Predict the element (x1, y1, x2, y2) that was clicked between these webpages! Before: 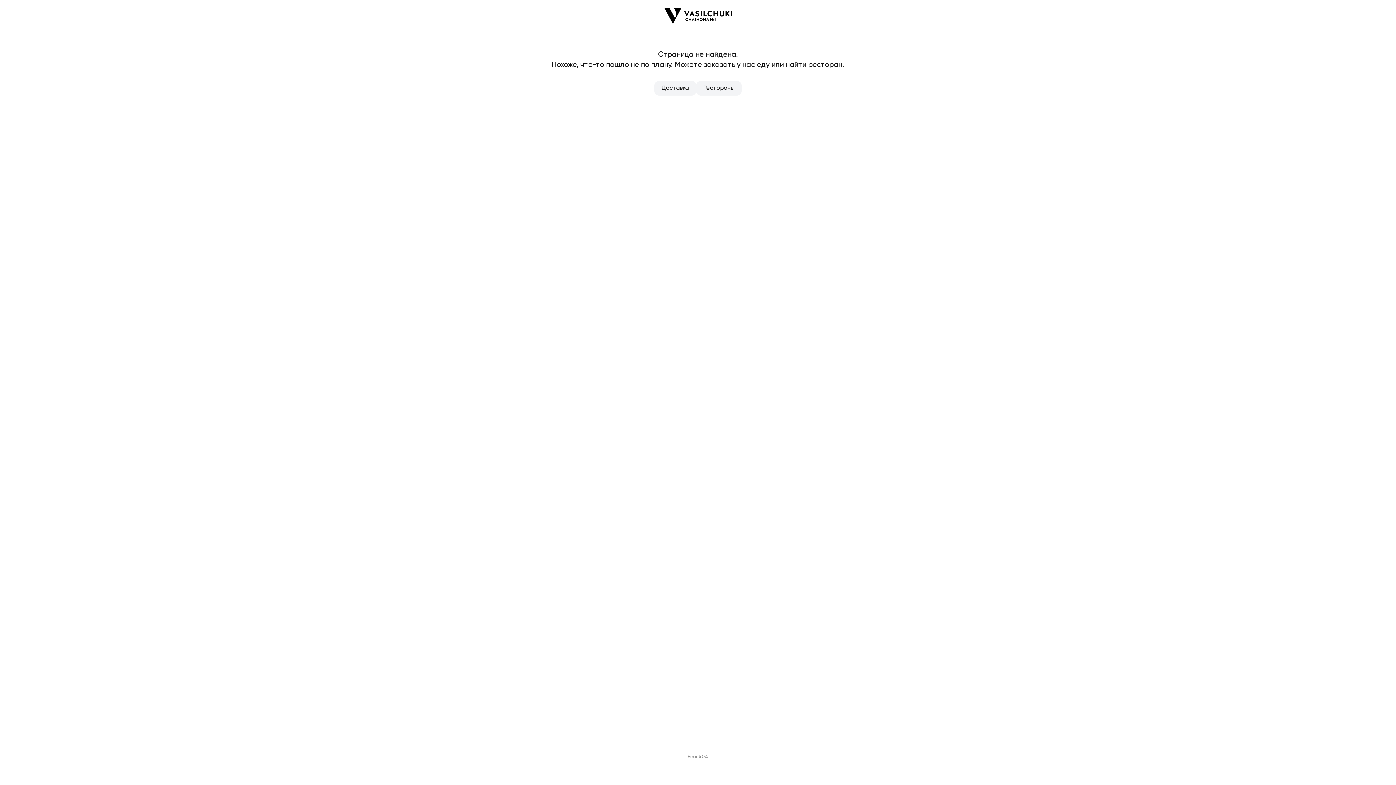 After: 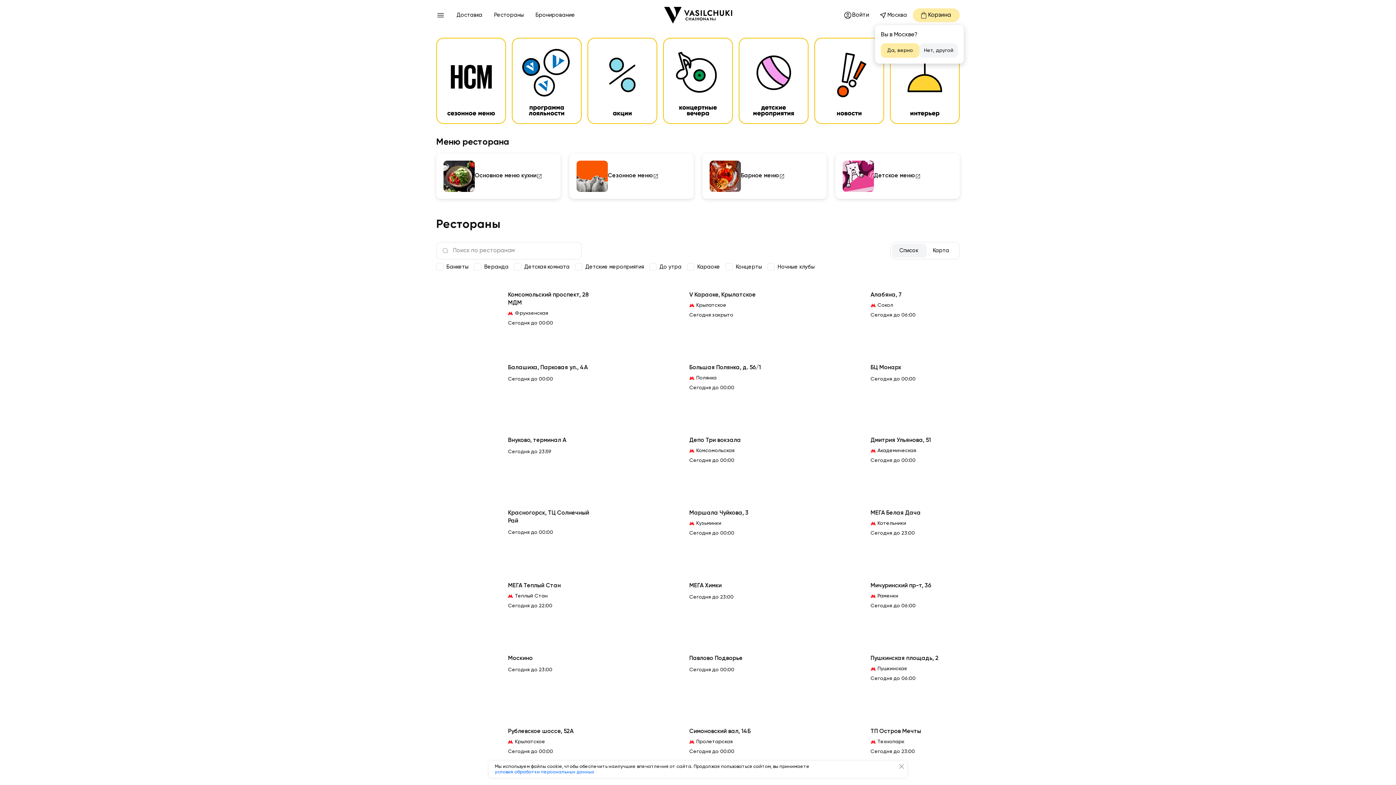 Action: bbox: (696, 81, 741, 95) label: Рестораны